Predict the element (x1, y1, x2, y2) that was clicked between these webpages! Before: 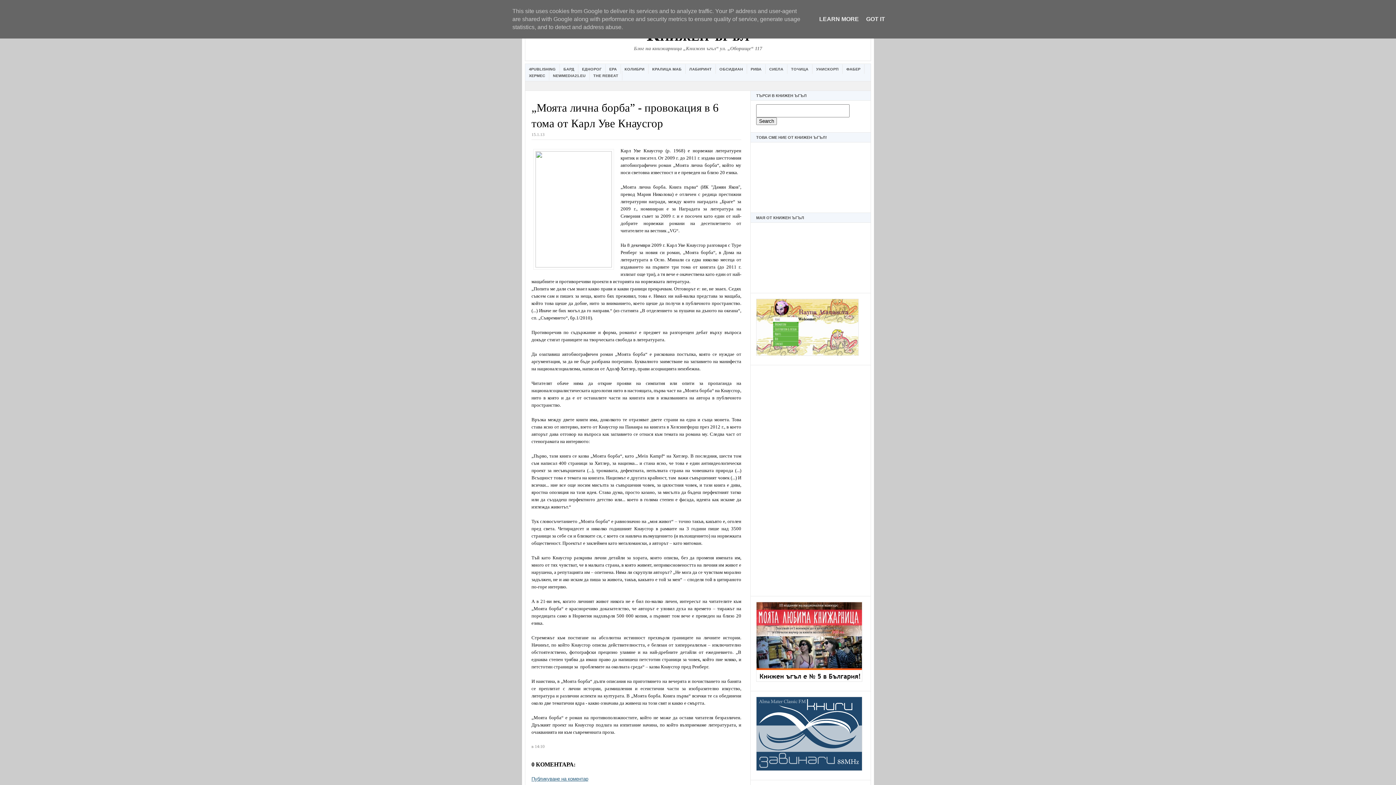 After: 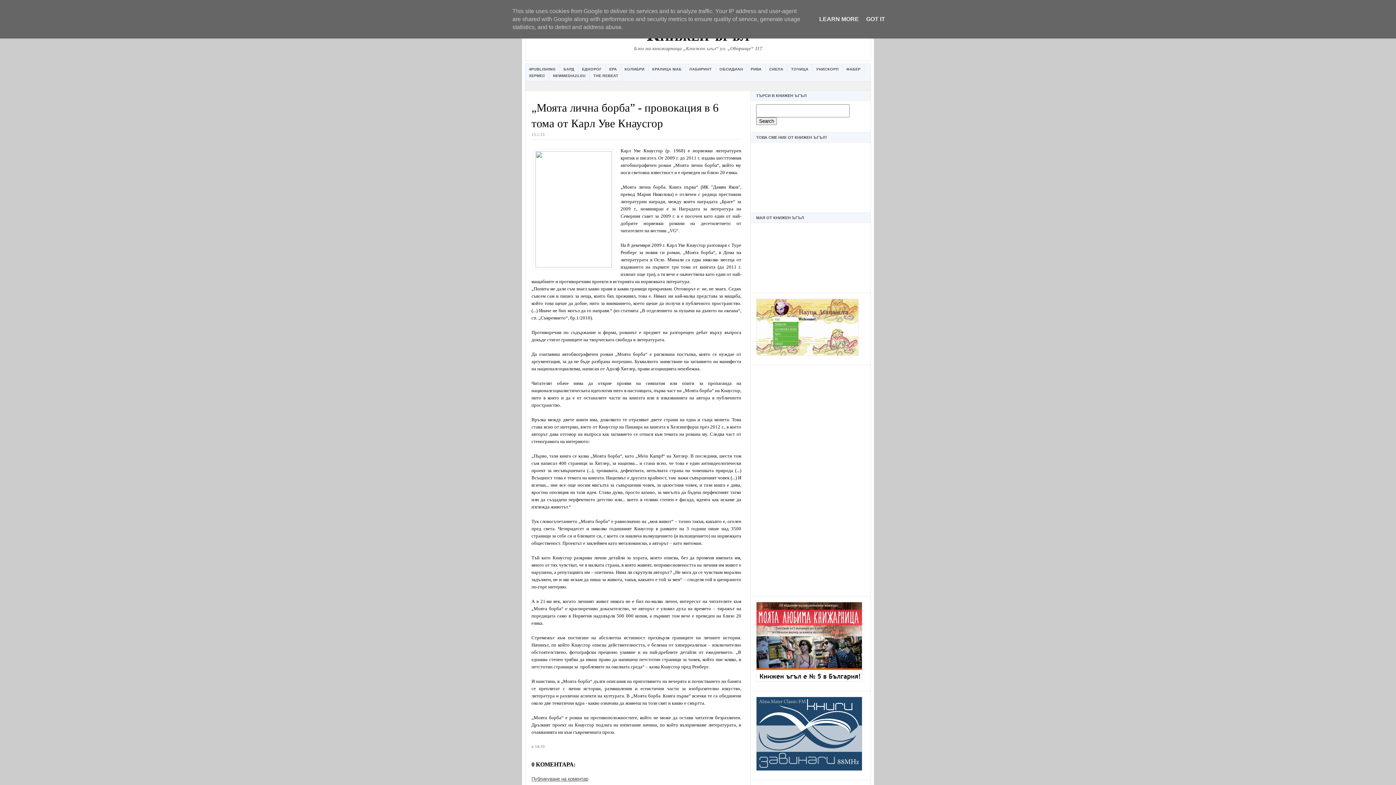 Action: label: Публикуване на коментар bbox: (531, 775, 588, 782)